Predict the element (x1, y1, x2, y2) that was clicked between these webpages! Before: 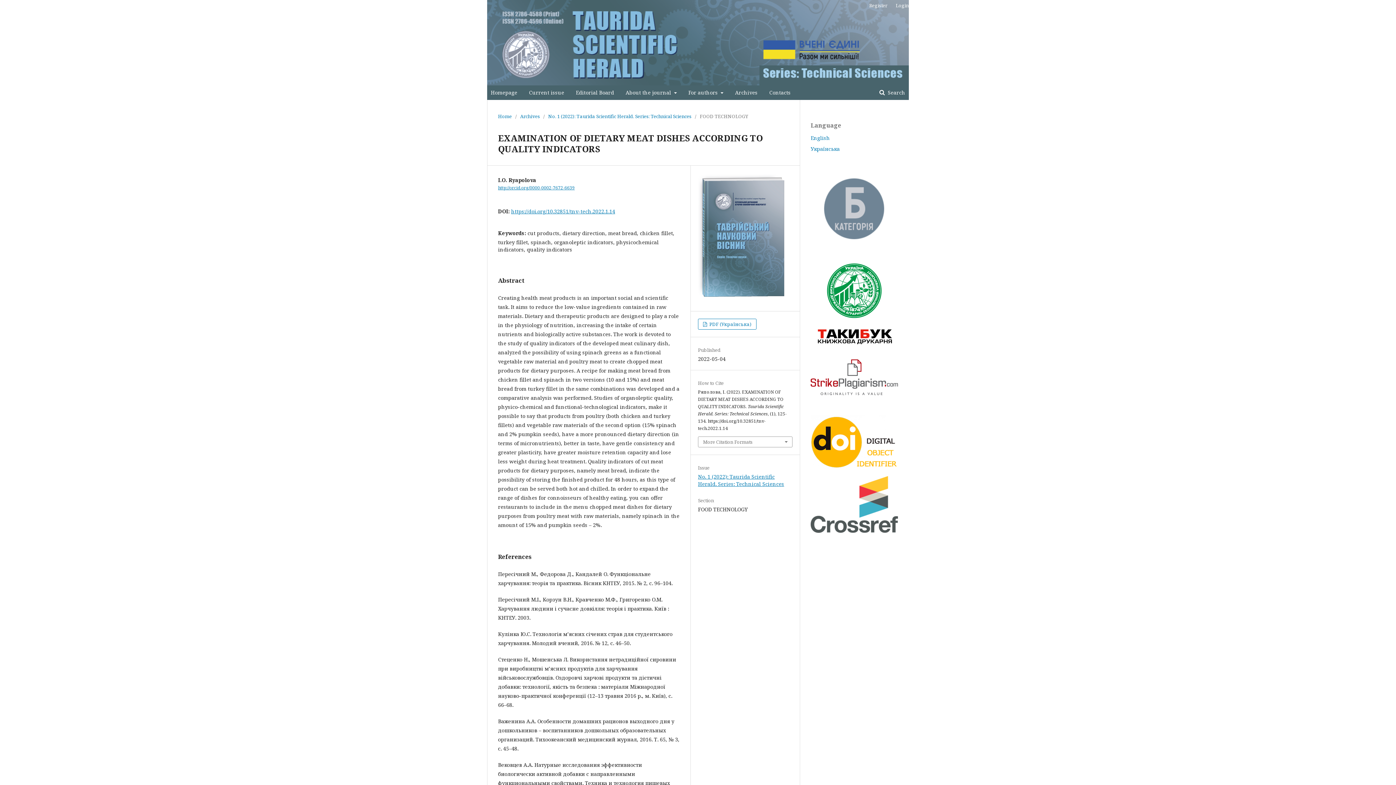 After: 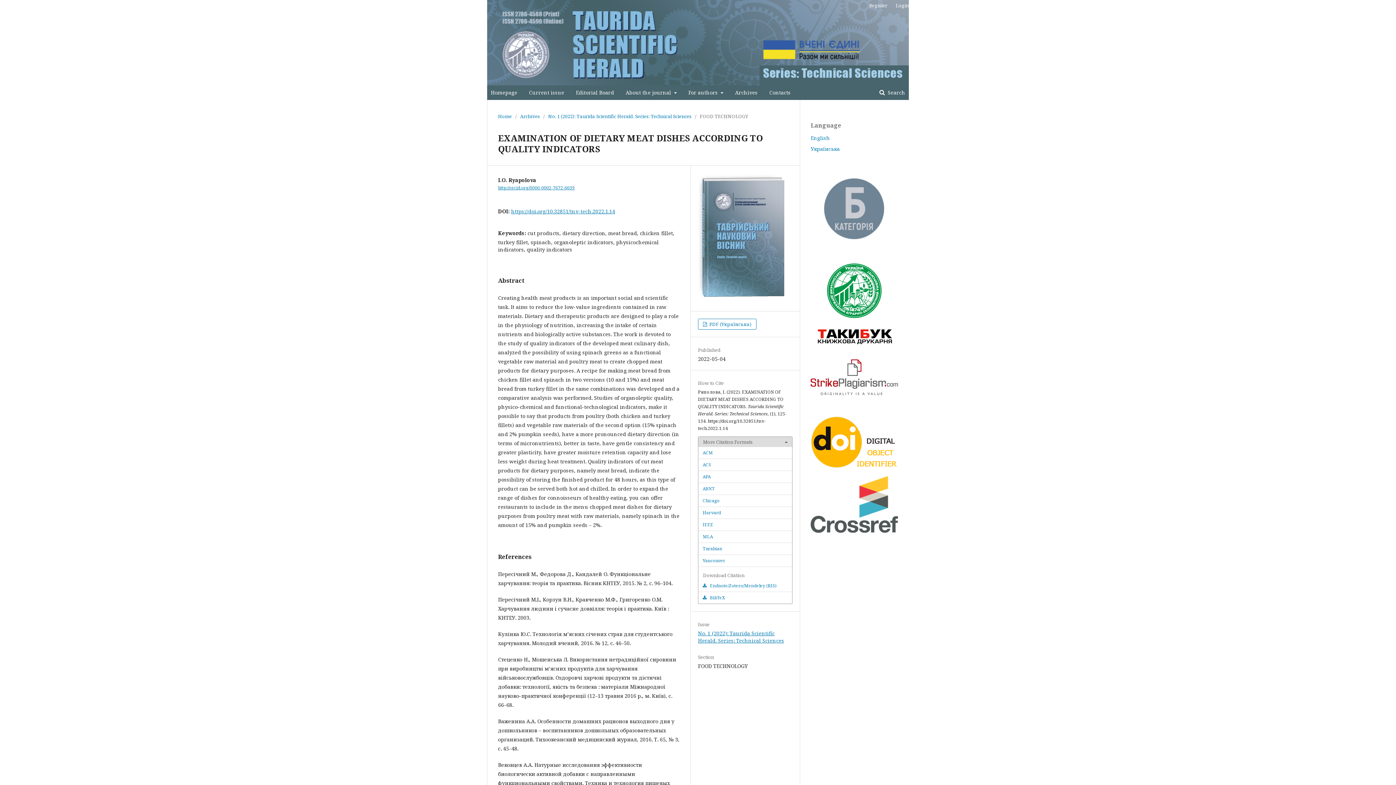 Action: bbox: (698, 437, 792, 447) label: More Citation Formats